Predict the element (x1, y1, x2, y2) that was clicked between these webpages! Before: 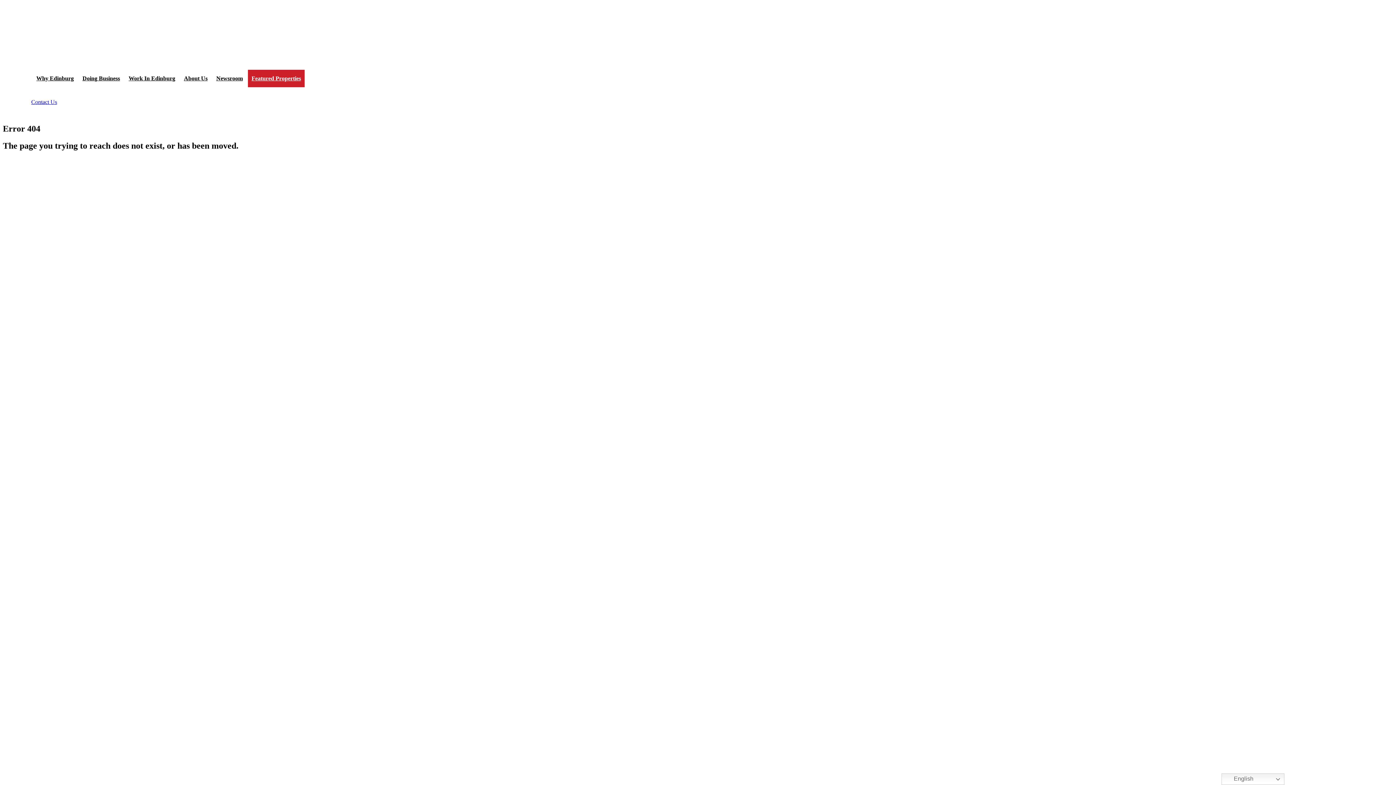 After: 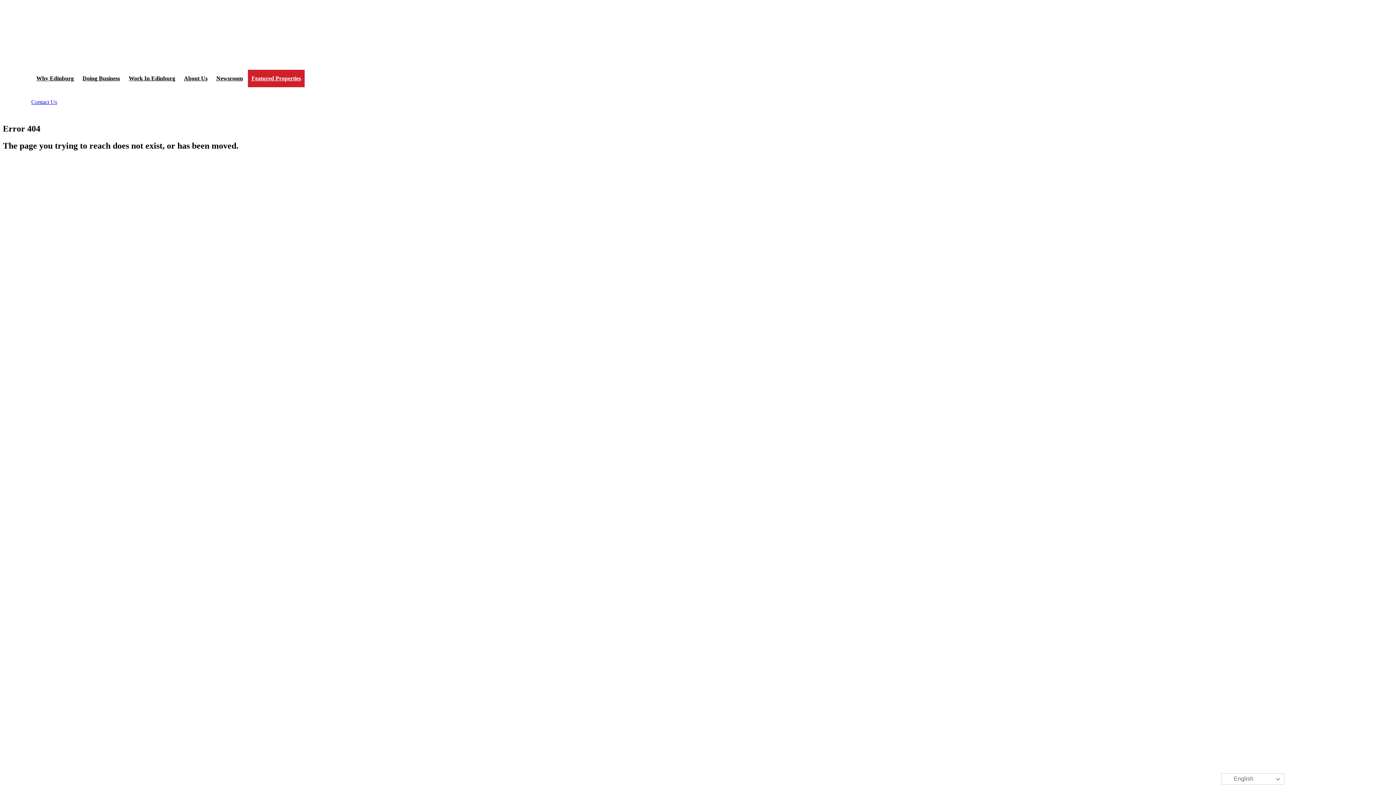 Action: bbox: (1221, 773, 1284, 785) label:  English